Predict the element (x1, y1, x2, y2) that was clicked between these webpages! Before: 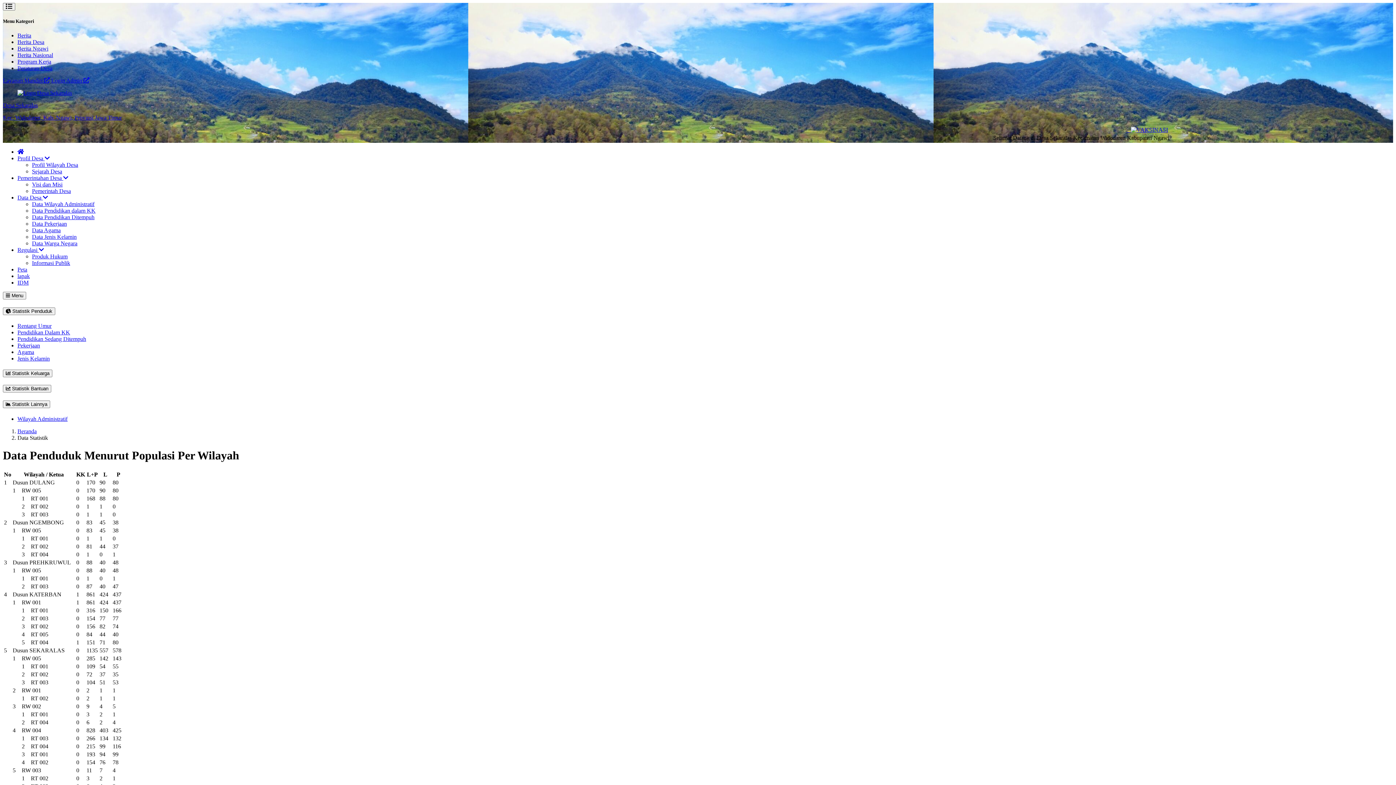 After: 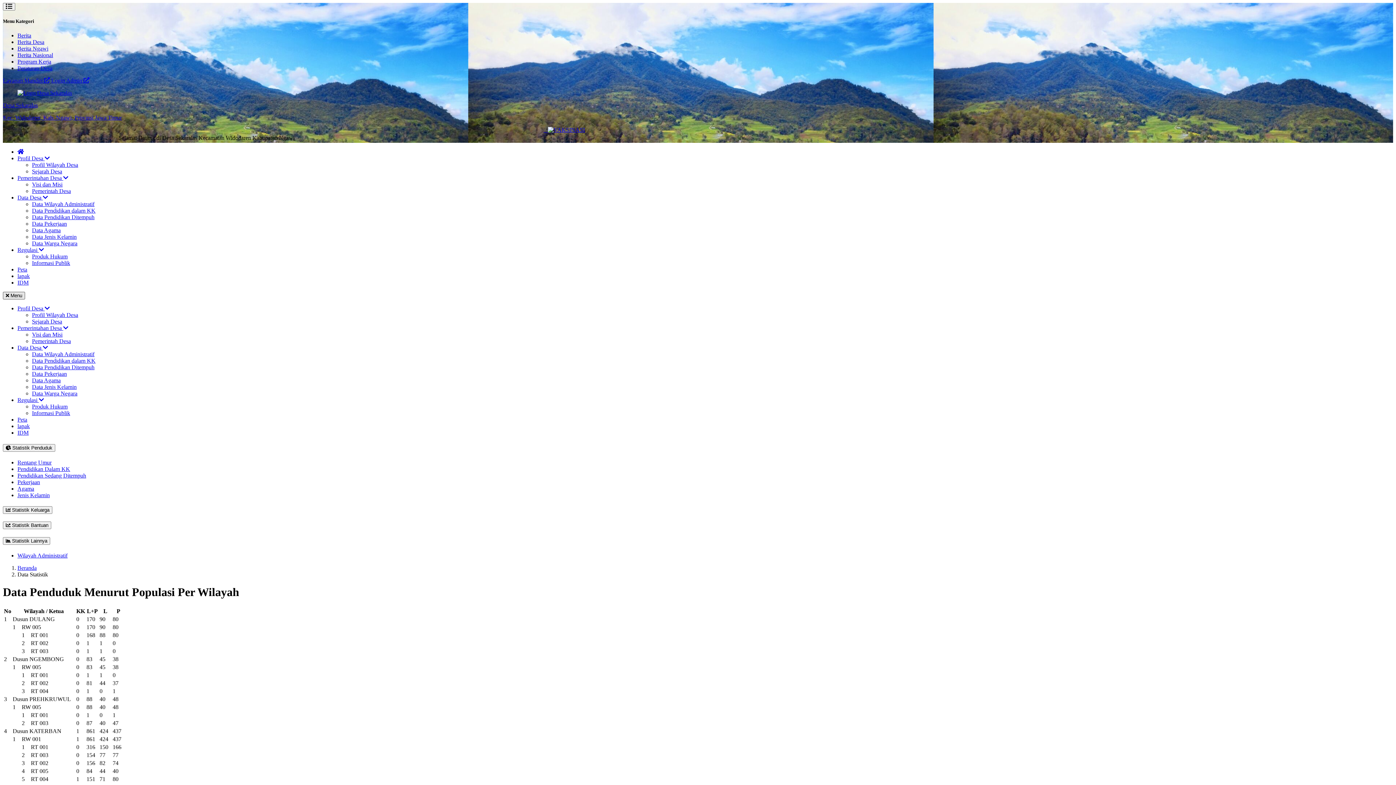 Action: bbox: (2, 292, 26, 299) label:  Menu